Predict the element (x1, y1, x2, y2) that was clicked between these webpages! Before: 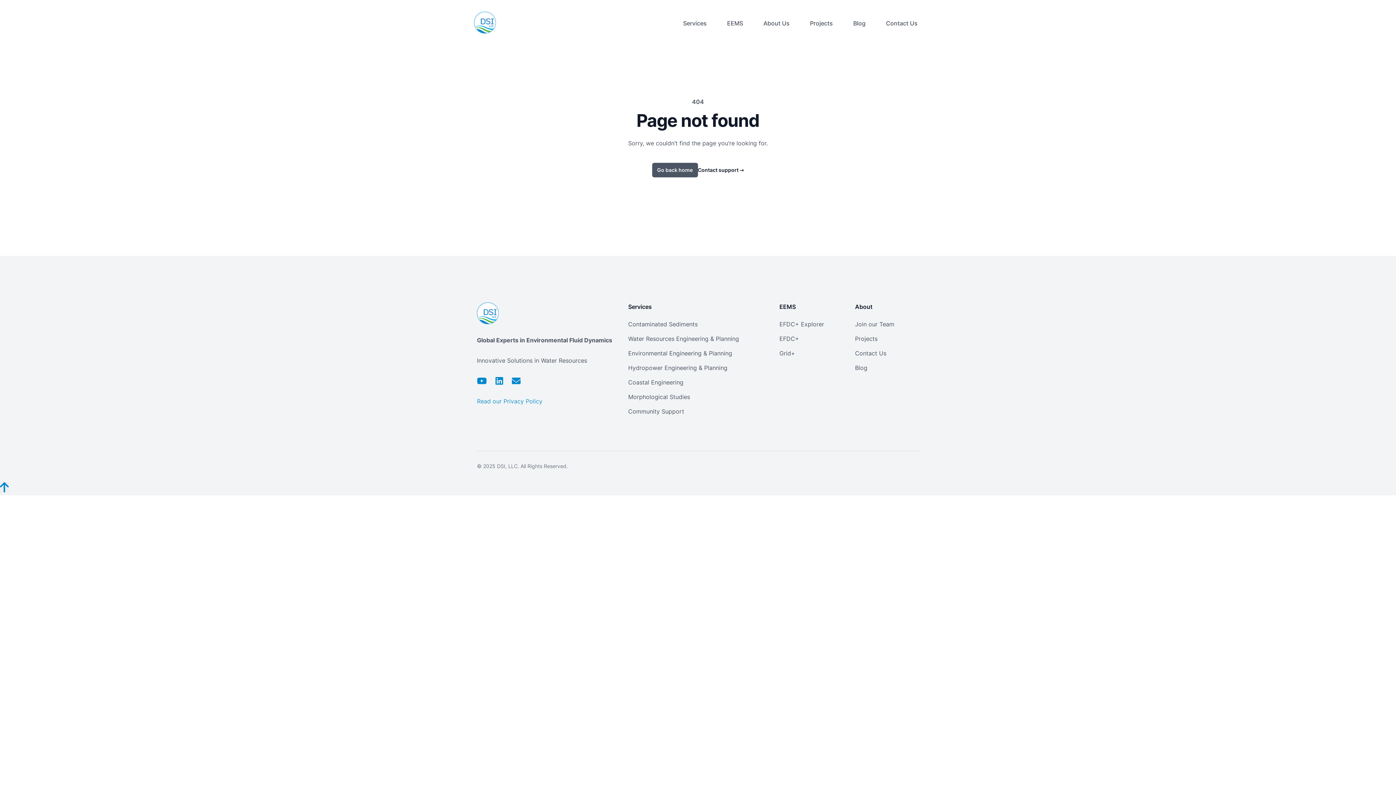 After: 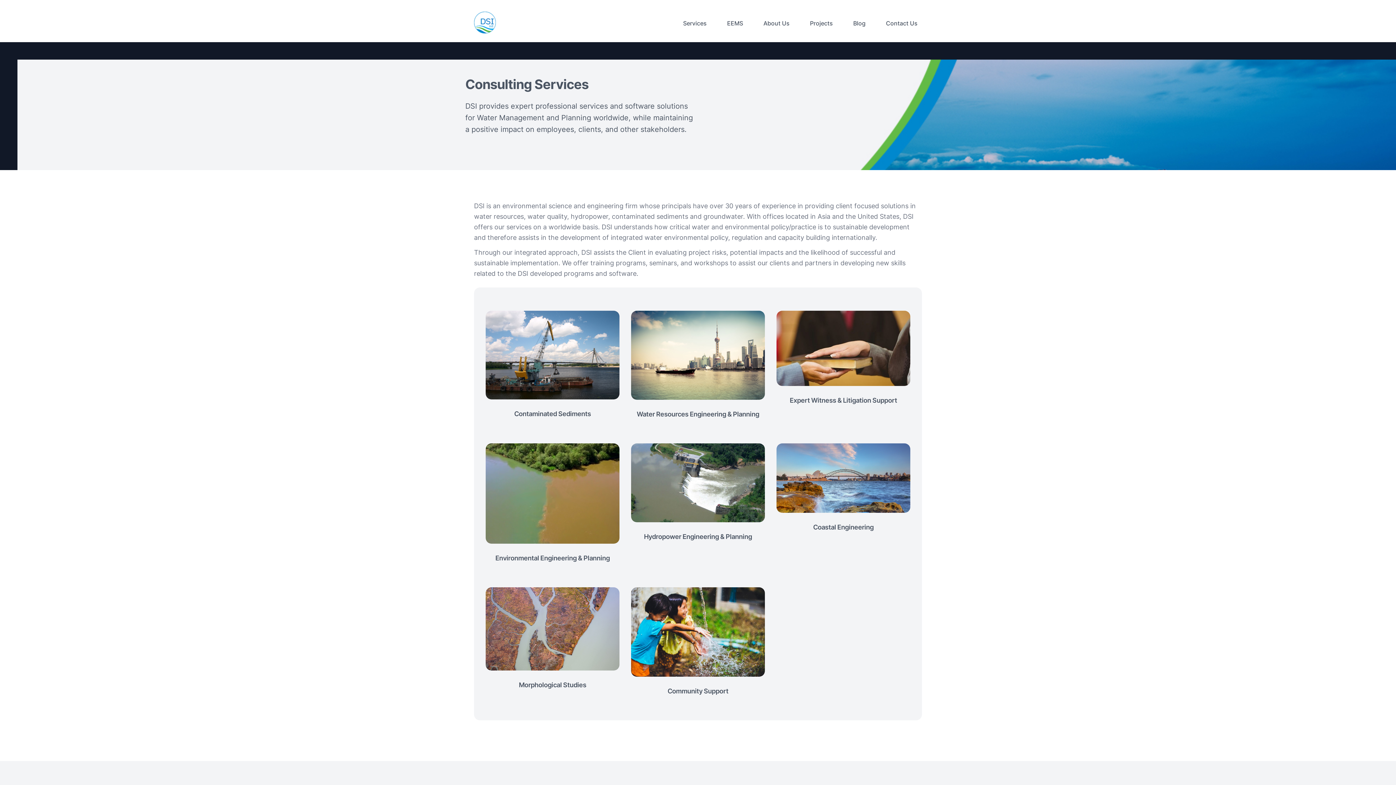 Action: label: Services bbox: (678, 16, 711, 30)